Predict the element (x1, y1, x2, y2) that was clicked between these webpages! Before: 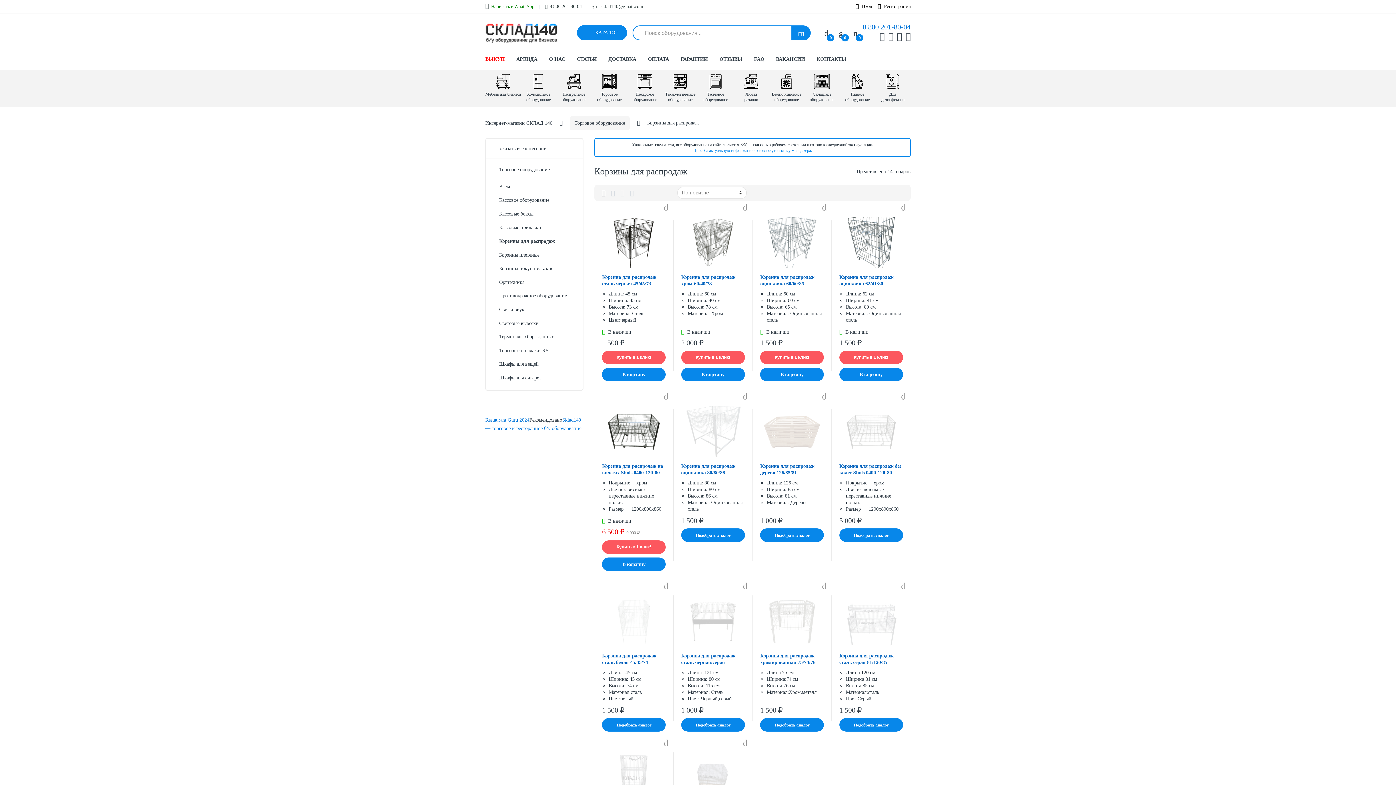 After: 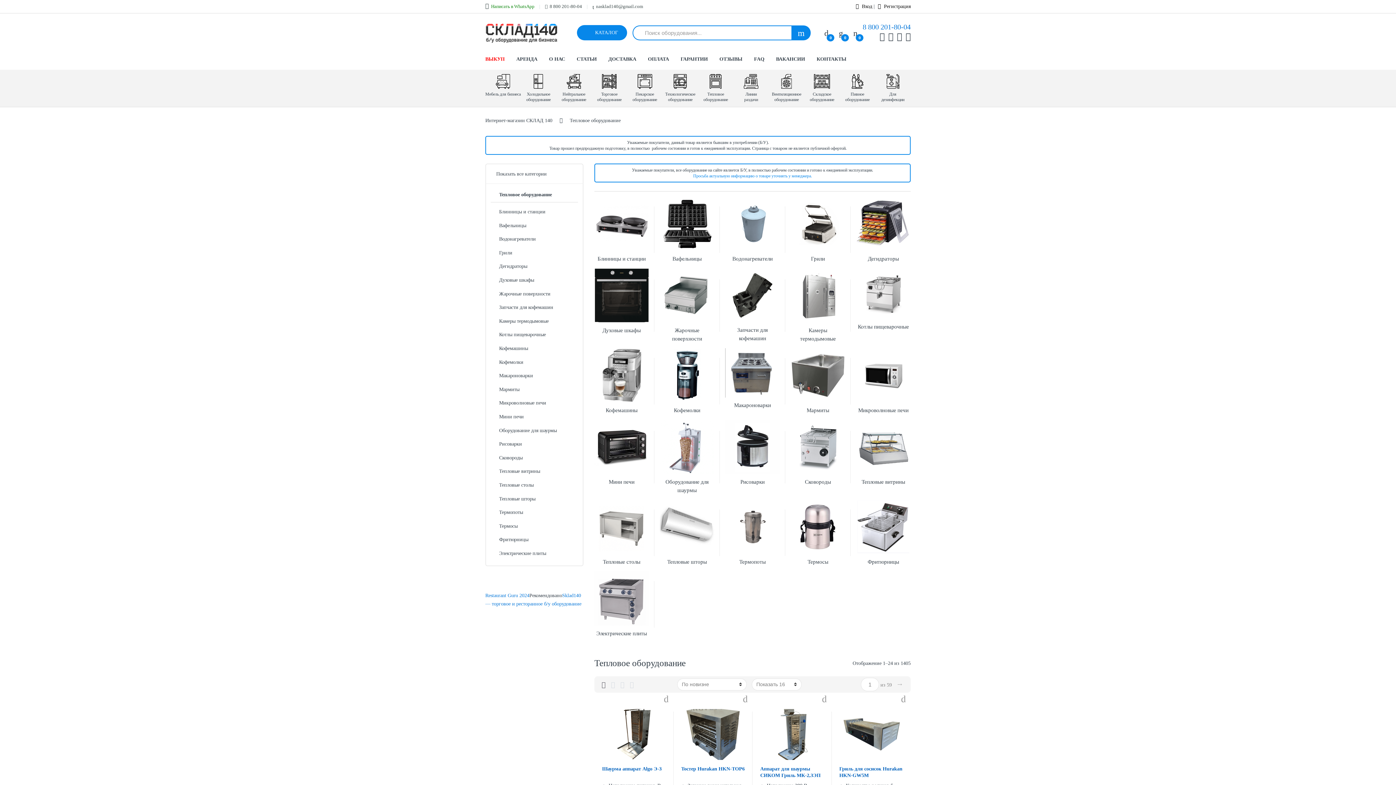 Action: label: Тепловое оборудование bbox: (698, 69, 733, 107)